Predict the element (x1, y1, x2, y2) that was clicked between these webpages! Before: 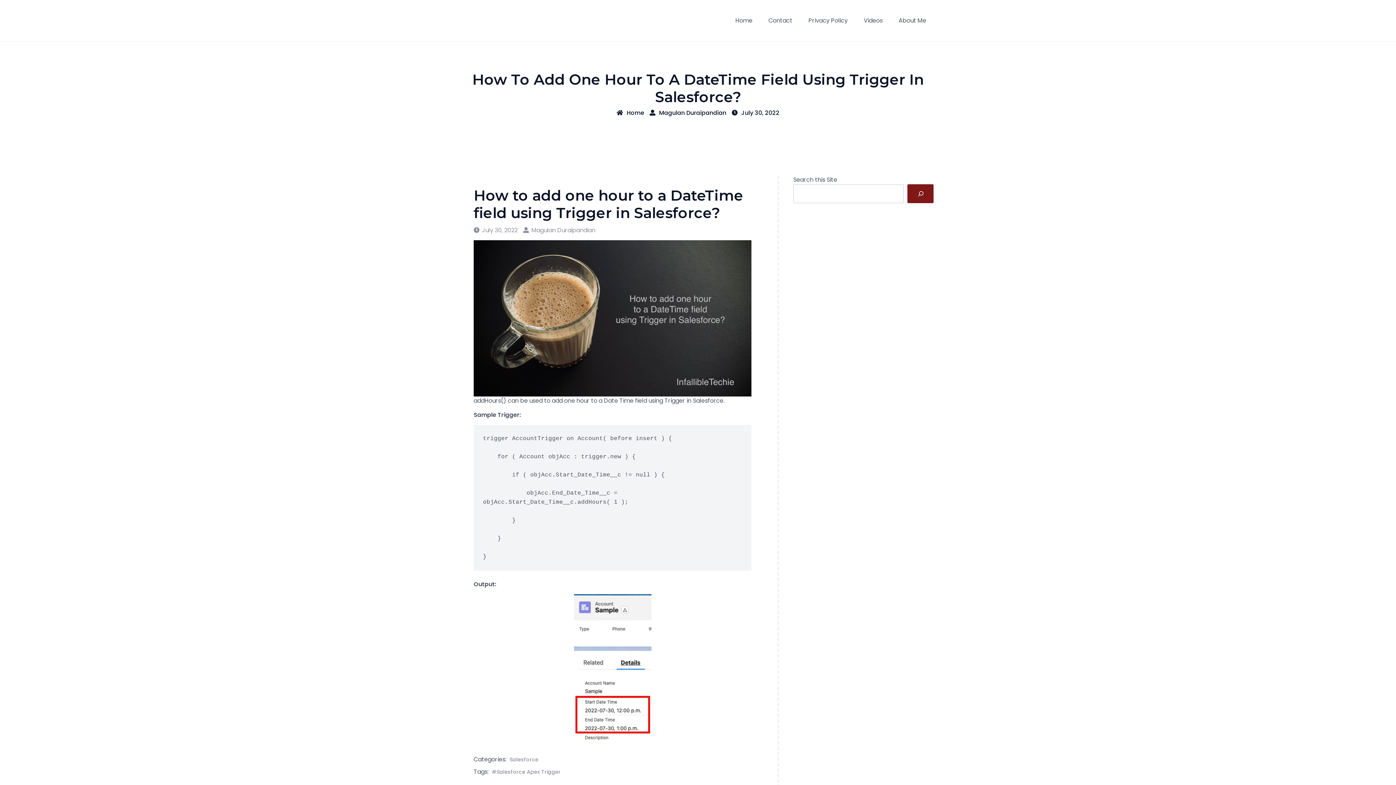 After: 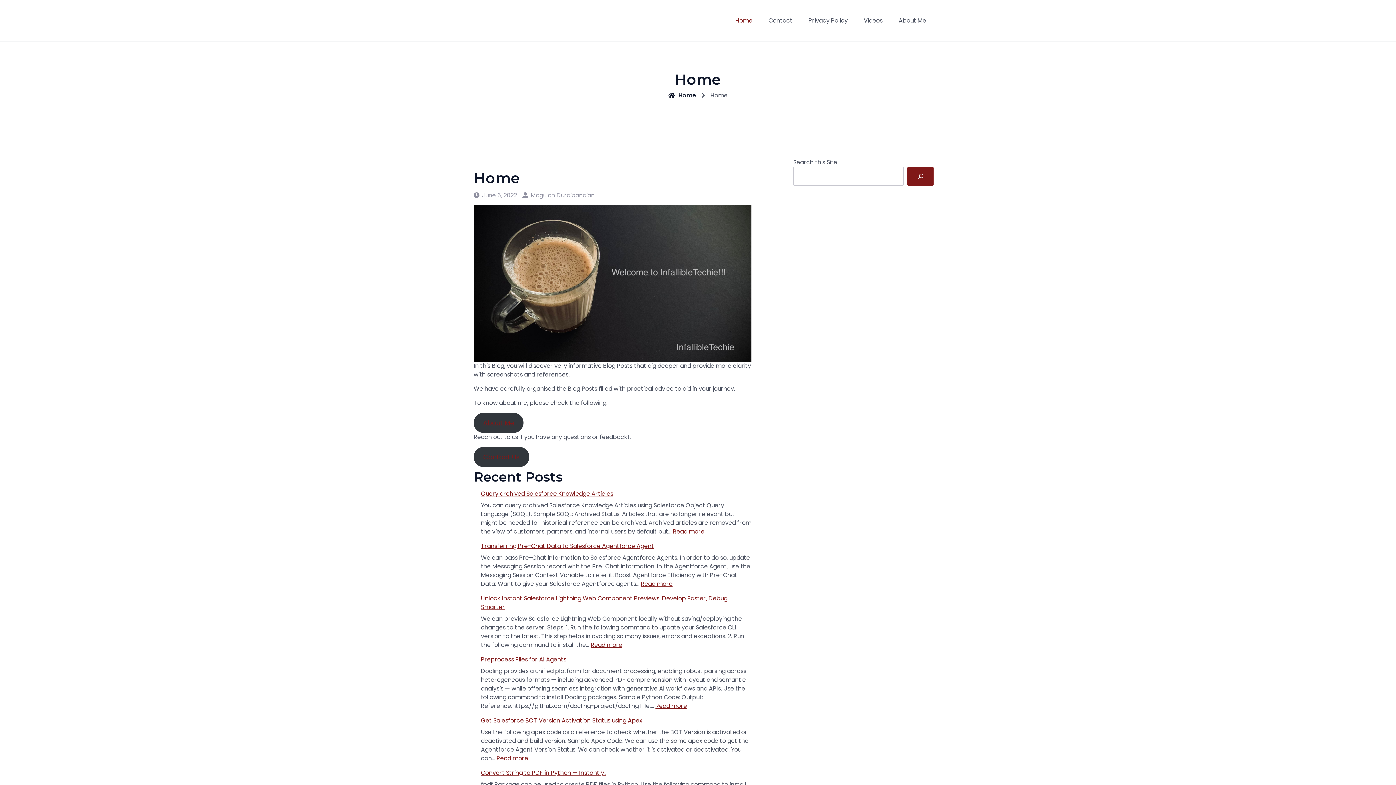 Action: bbox: (616, 108, 644, 117) label: Home